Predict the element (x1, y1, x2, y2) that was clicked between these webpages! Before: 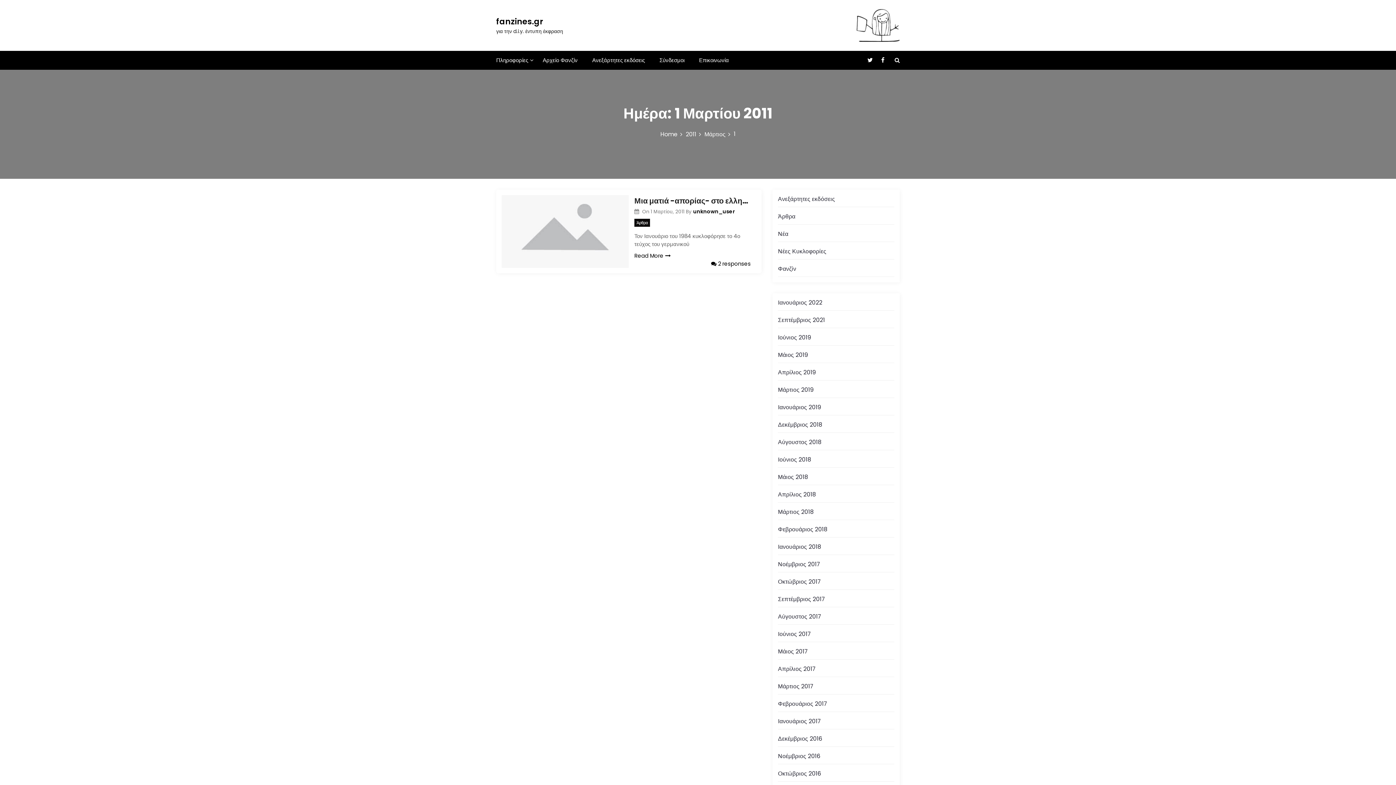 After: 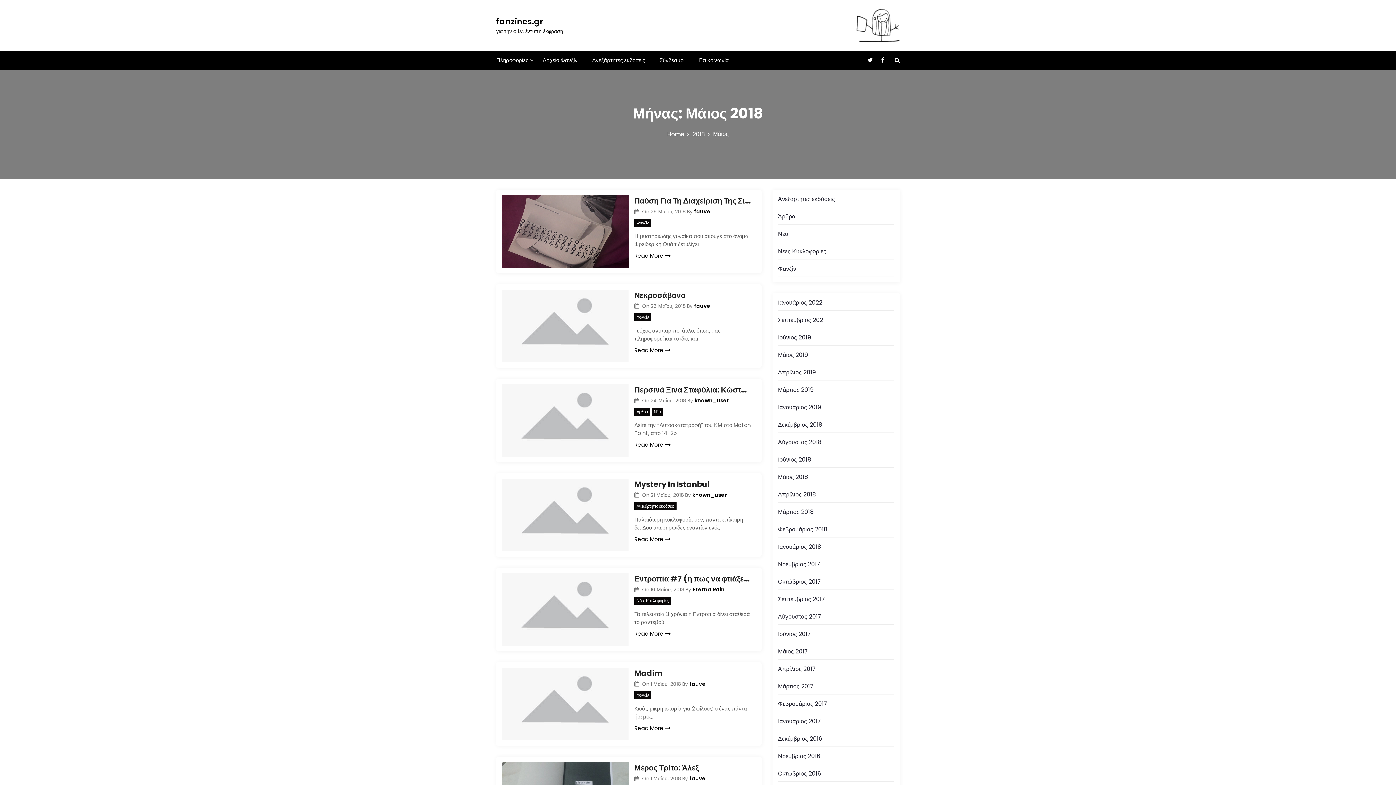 Action: label: Μάιος 2018 bbox: (778, 473, 808, 481)